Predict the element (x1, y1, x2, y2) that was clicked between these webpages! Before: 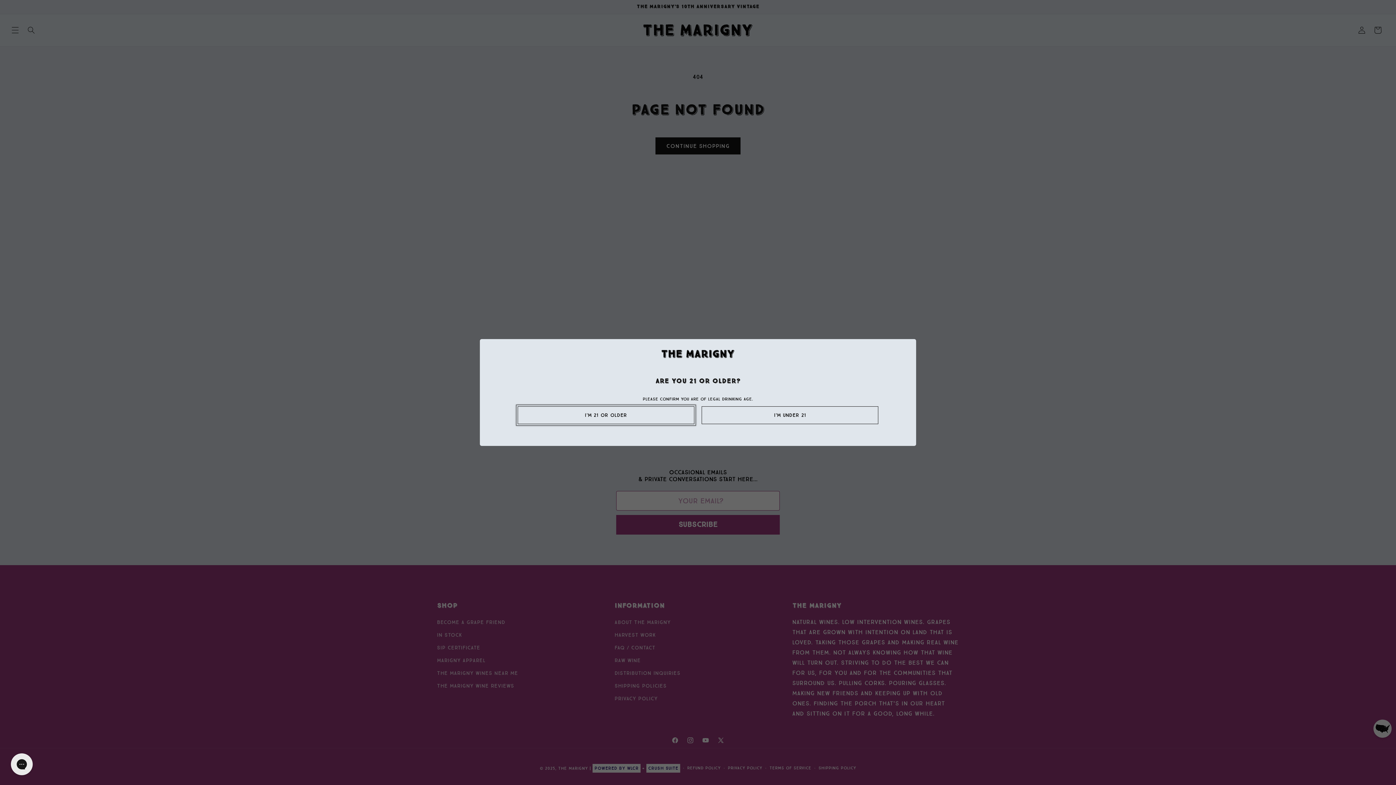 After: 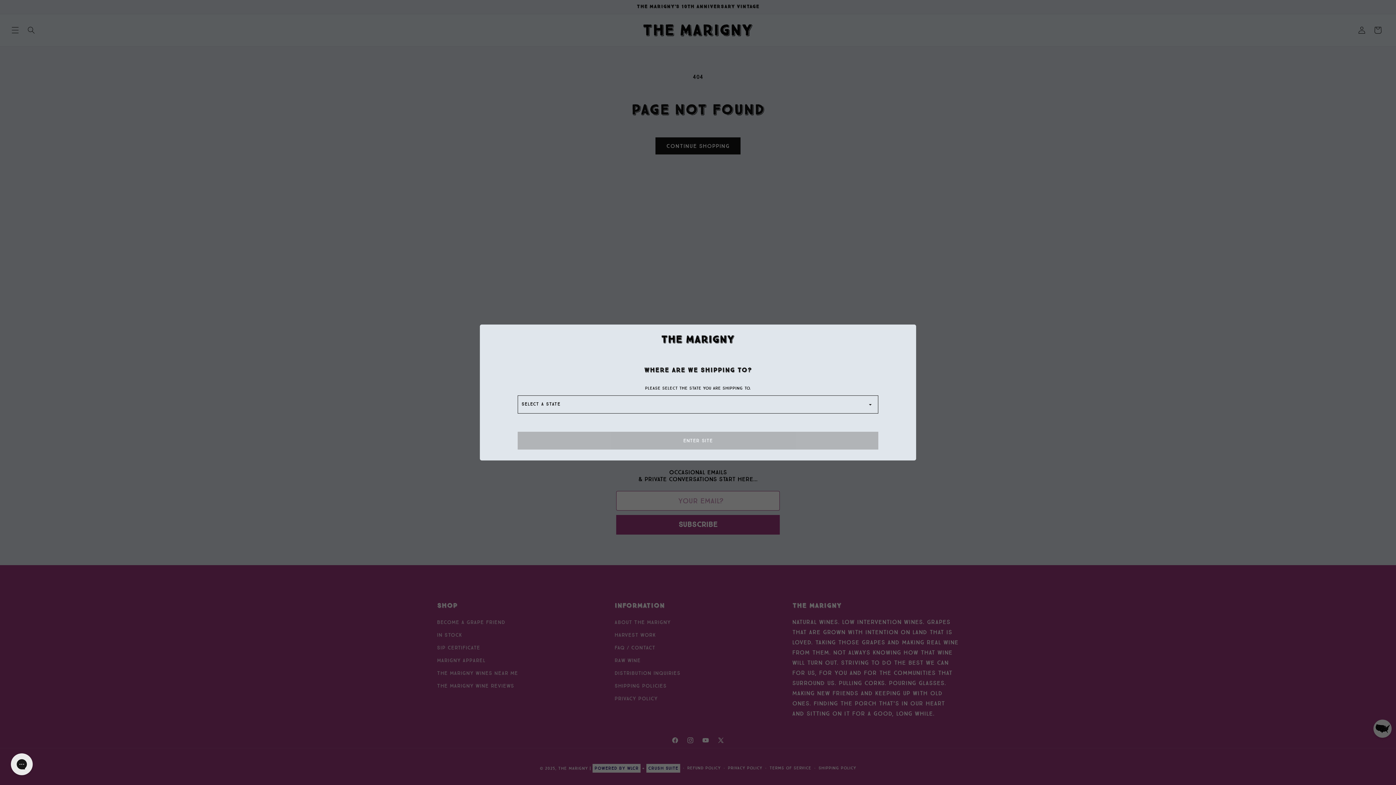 Action: label: I'm 21 or older bbox: (517, 406, 694, 424)